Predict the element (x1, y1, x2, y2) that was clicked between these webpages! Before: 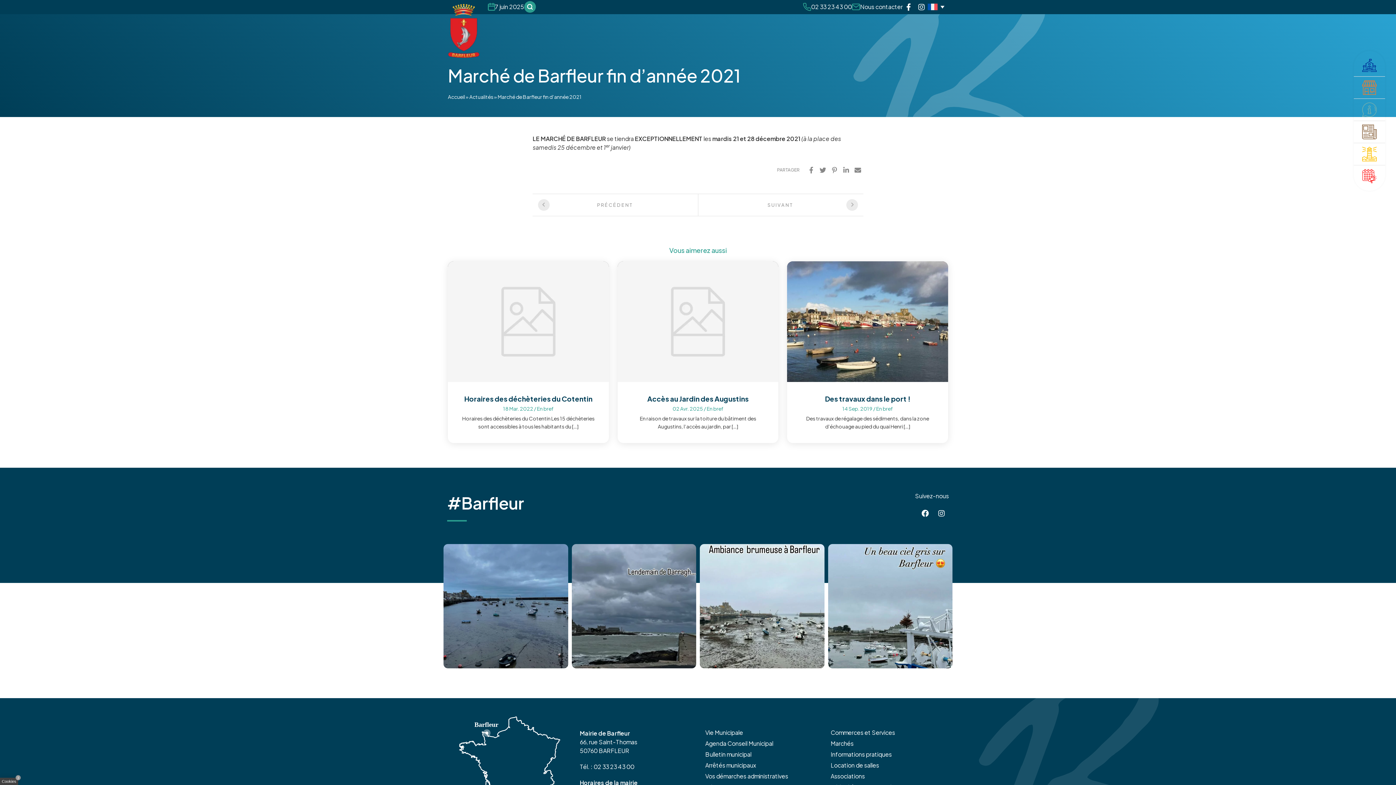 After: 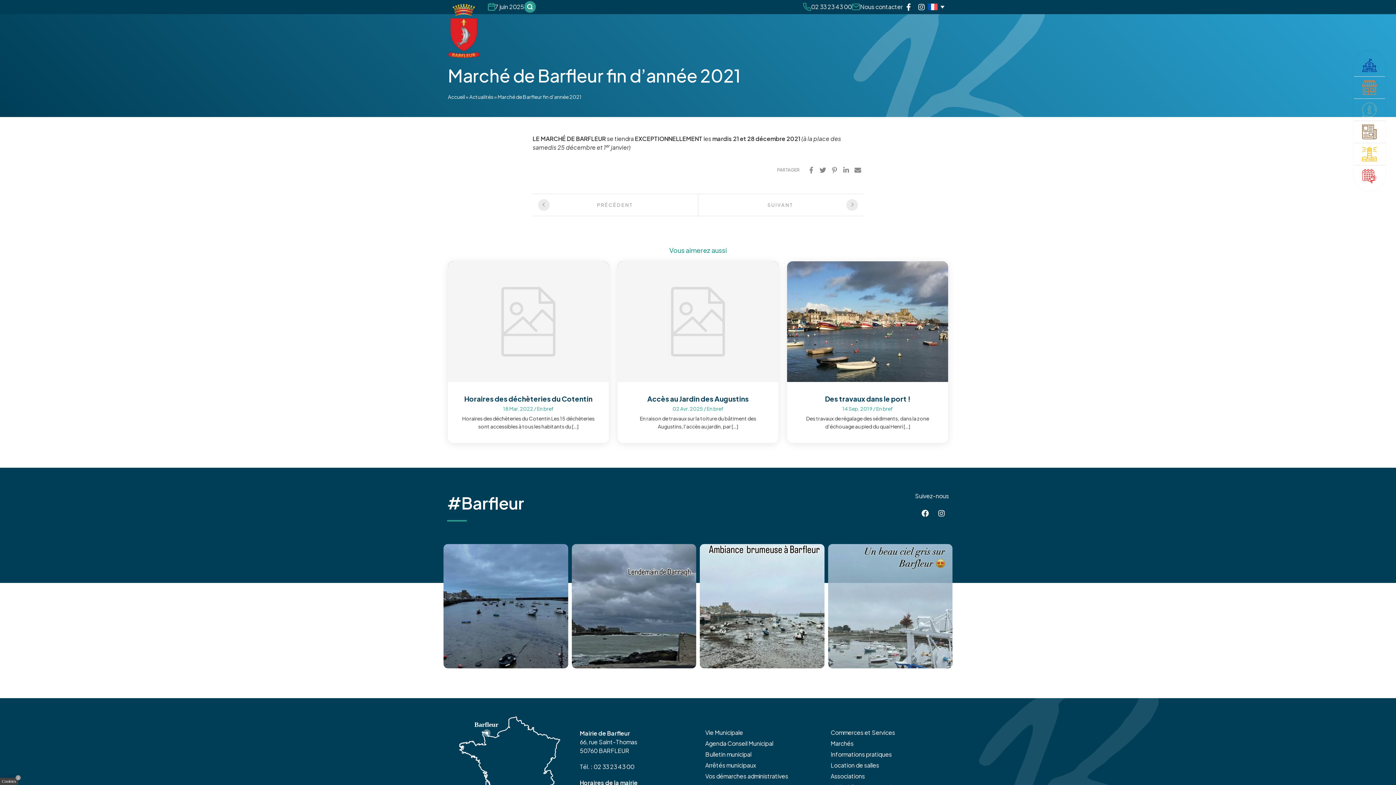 Action: label: #barfleur #portdepeche #marees #nordcotentin #lesp bbox: (828, 544, 952, 668)